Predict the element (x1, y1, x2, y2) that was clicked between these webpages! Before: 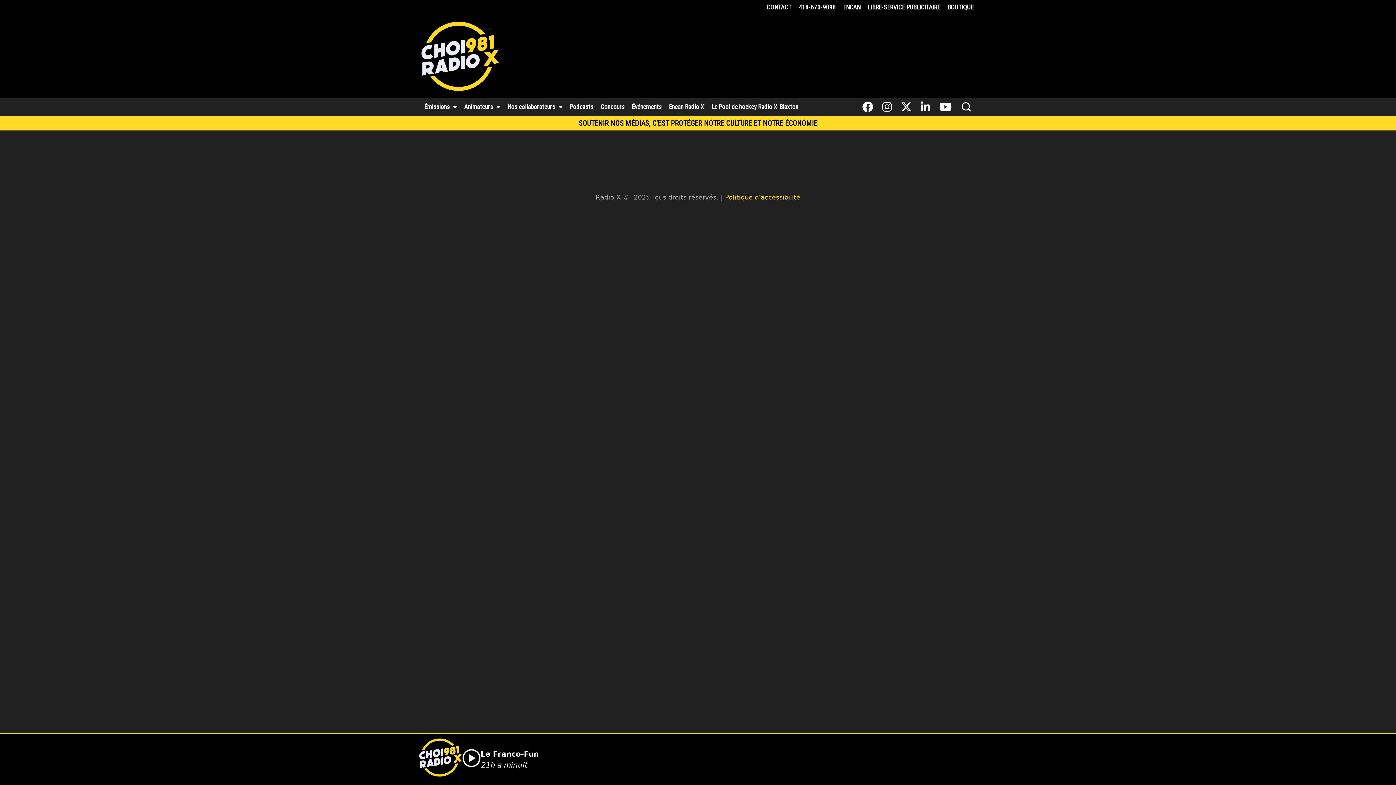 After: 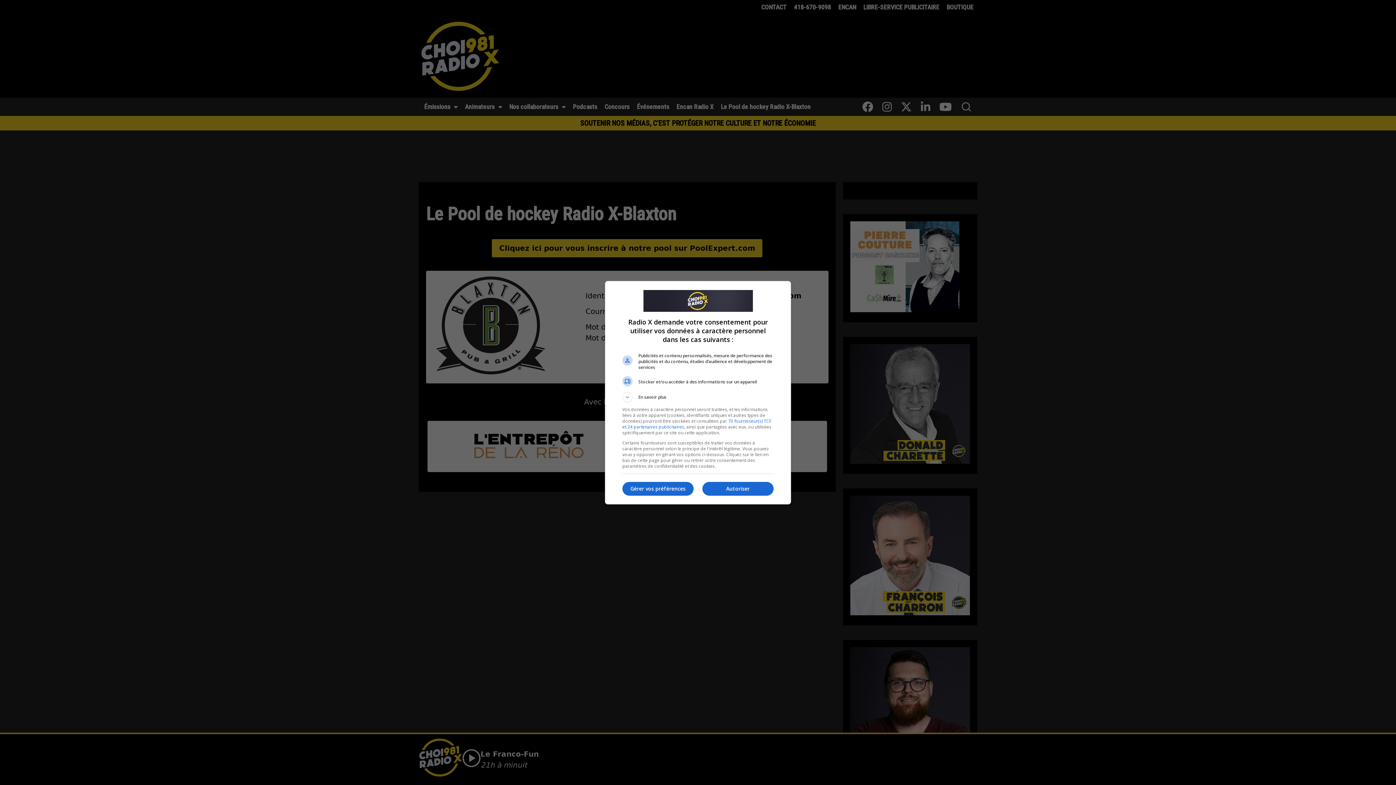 Action: label: Le Pool de hockey Radio X-Blaxton bbox: (708, 98, 802, 115)